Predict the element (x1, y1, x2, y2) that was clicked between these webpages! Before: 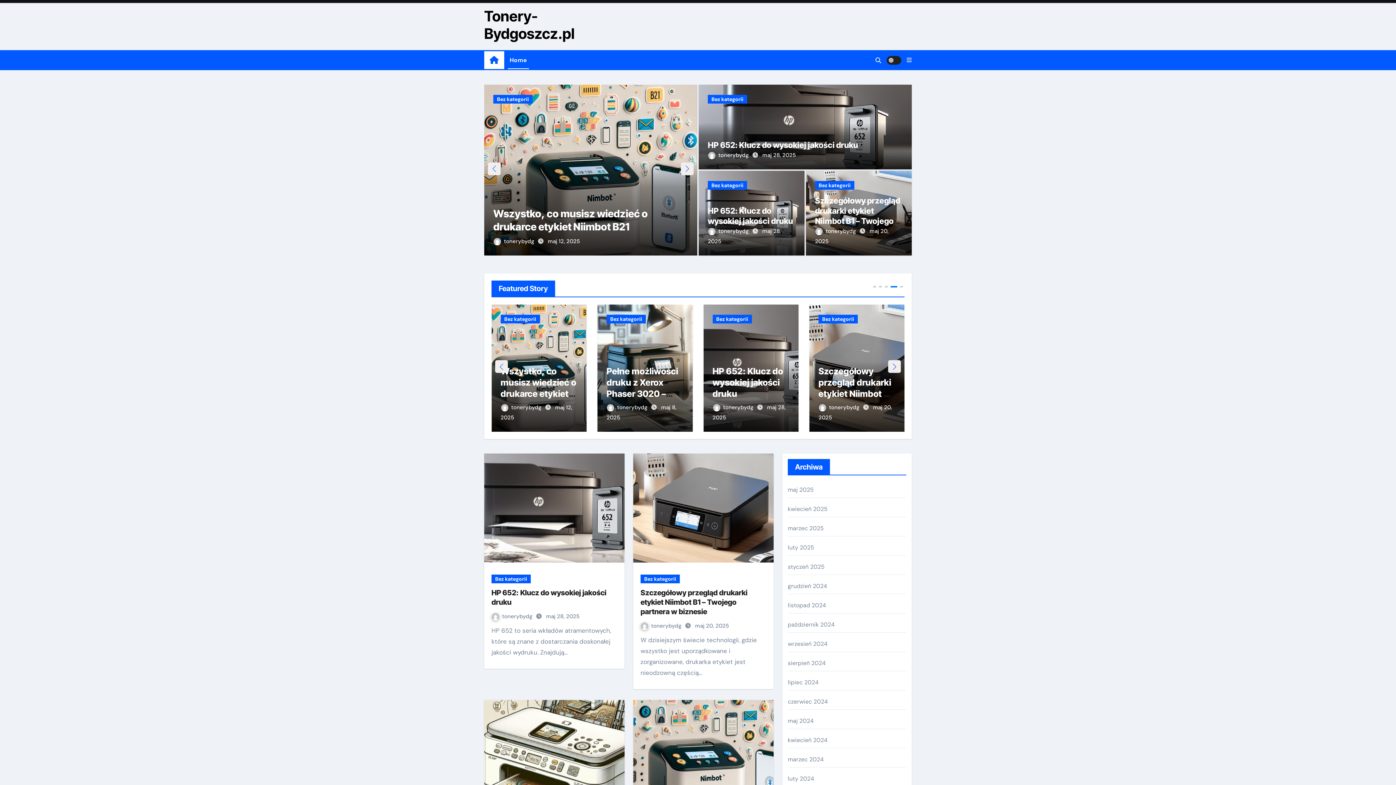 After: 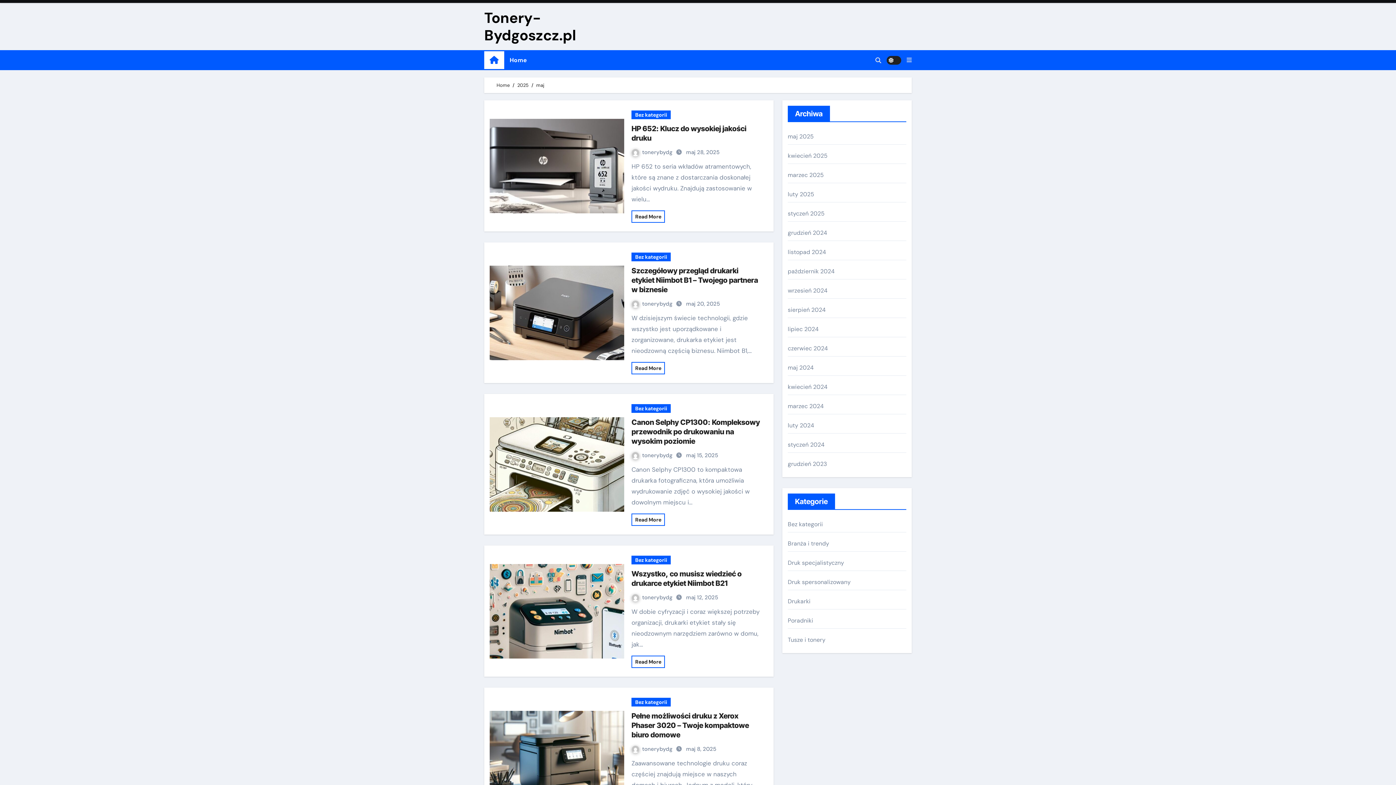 Action: bbox: (695, 622, 729, 629) label: maj 20, 2025